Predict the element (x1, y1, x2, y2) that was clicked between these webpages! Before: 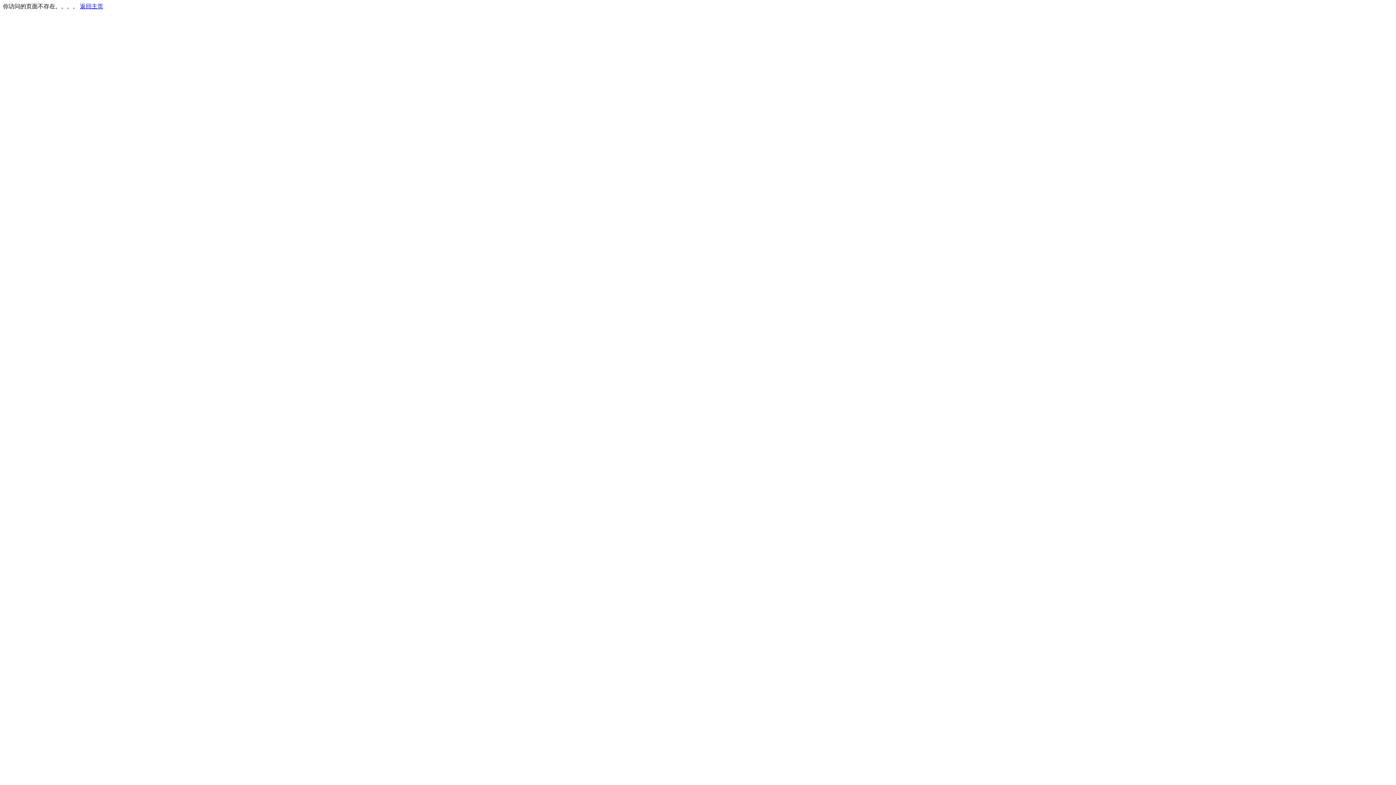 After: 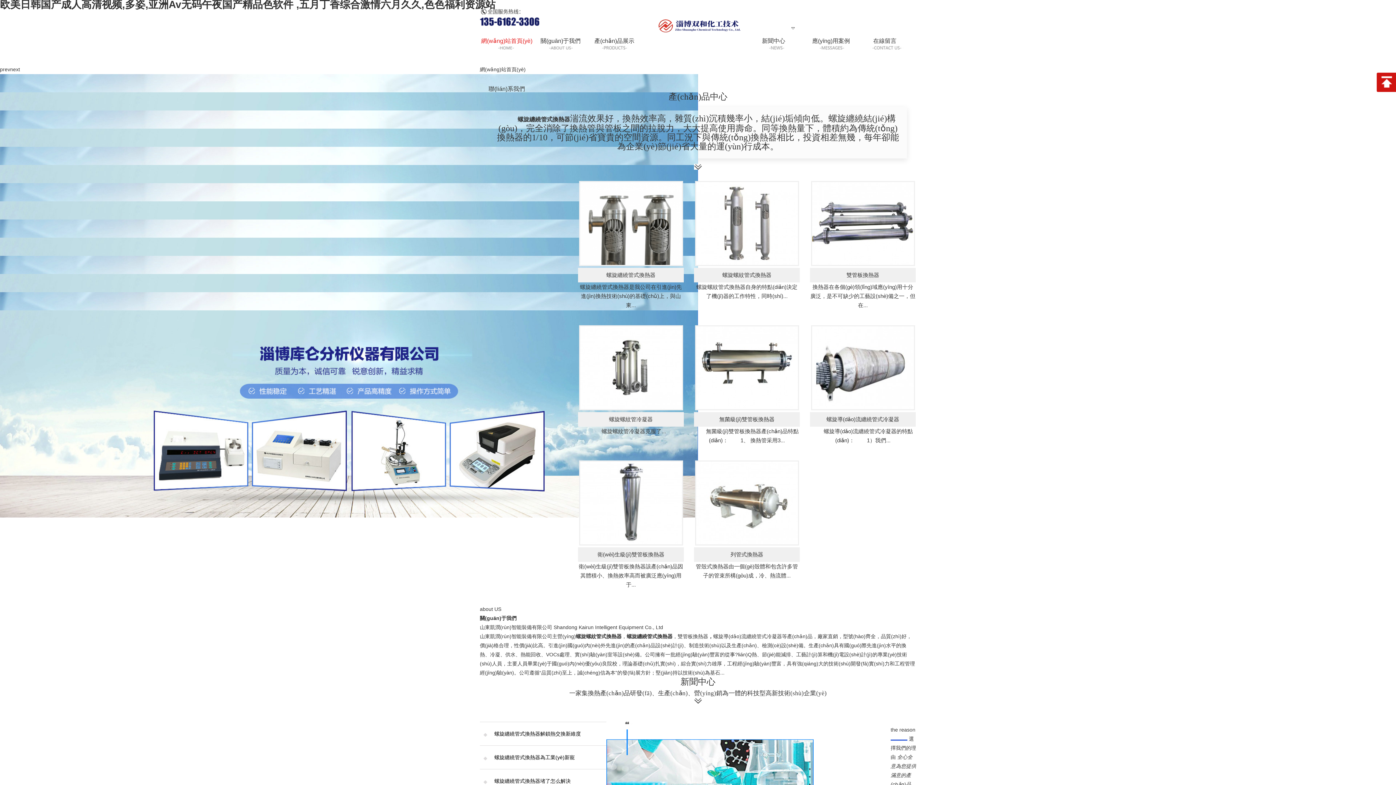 Action: bbox: (80, 3, 103, 9) label: 返回主页